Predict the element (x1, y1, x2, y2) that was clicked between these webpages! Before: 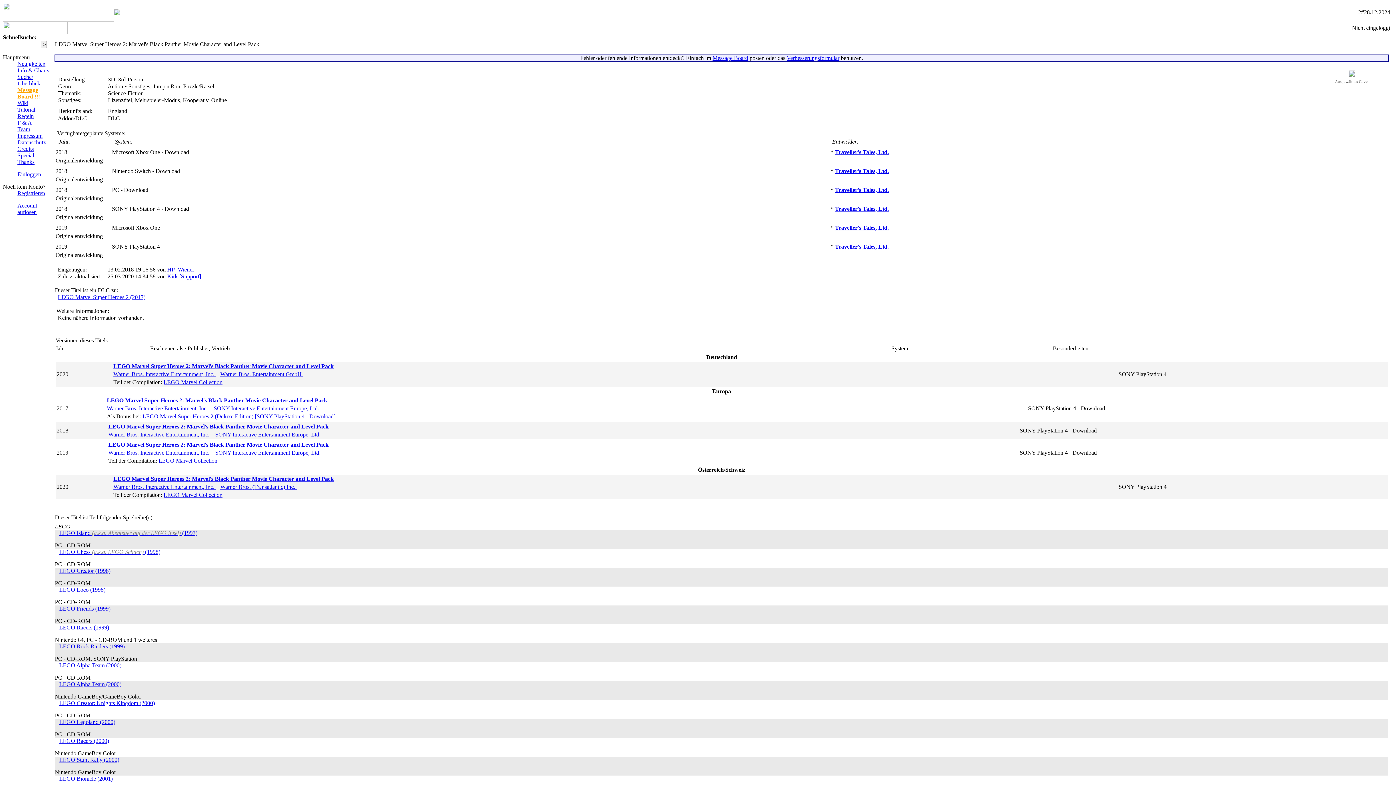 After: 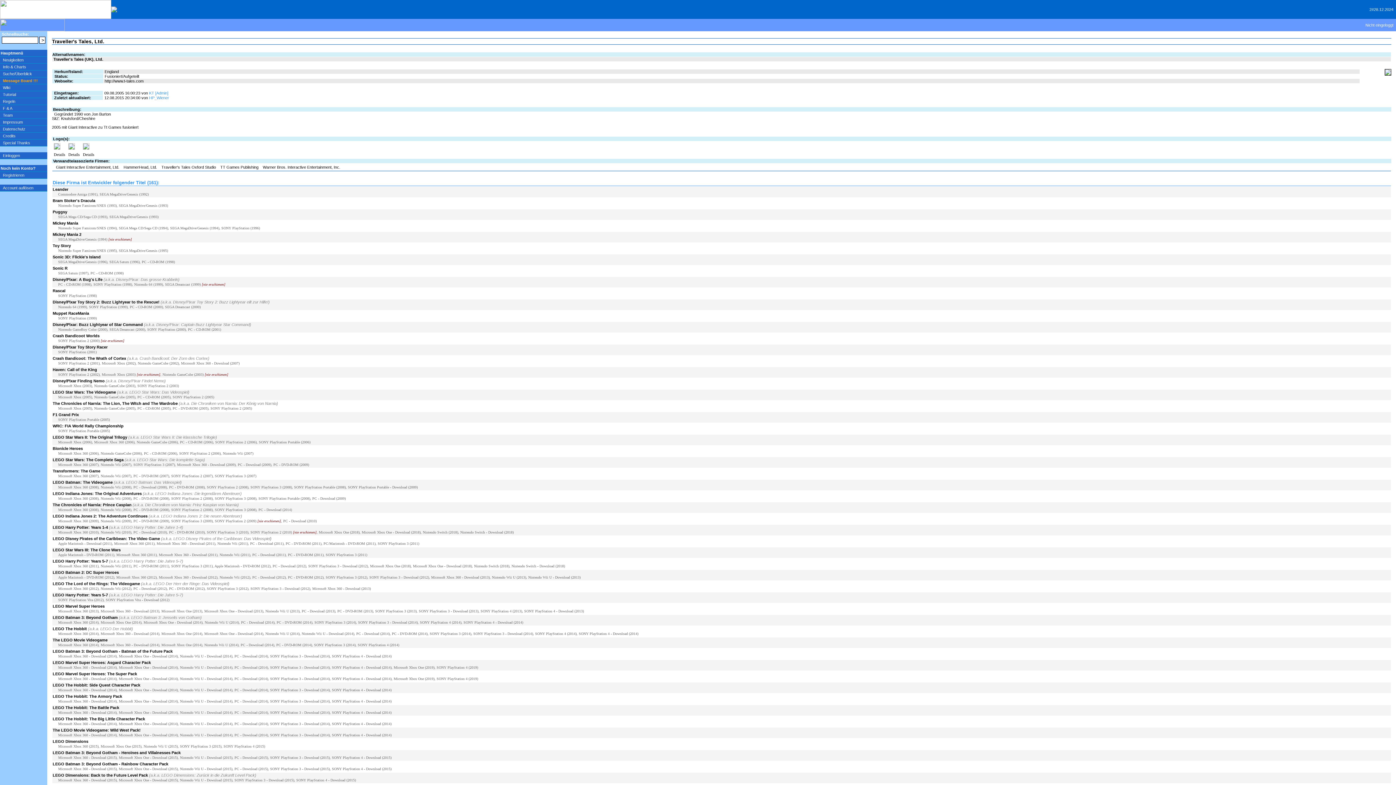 Action: bbox: (835, 149, 889, 155) label: Traveller's Tales, Ltd.